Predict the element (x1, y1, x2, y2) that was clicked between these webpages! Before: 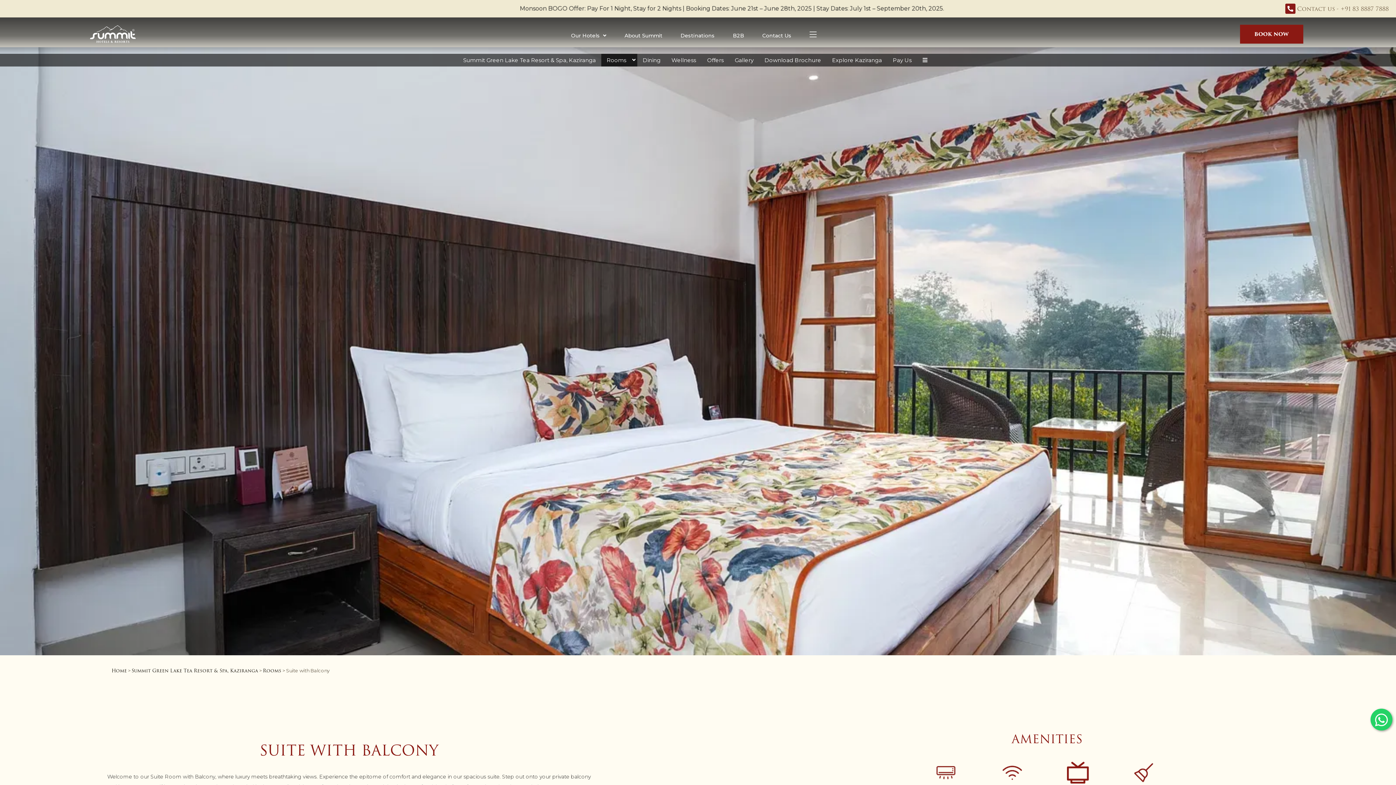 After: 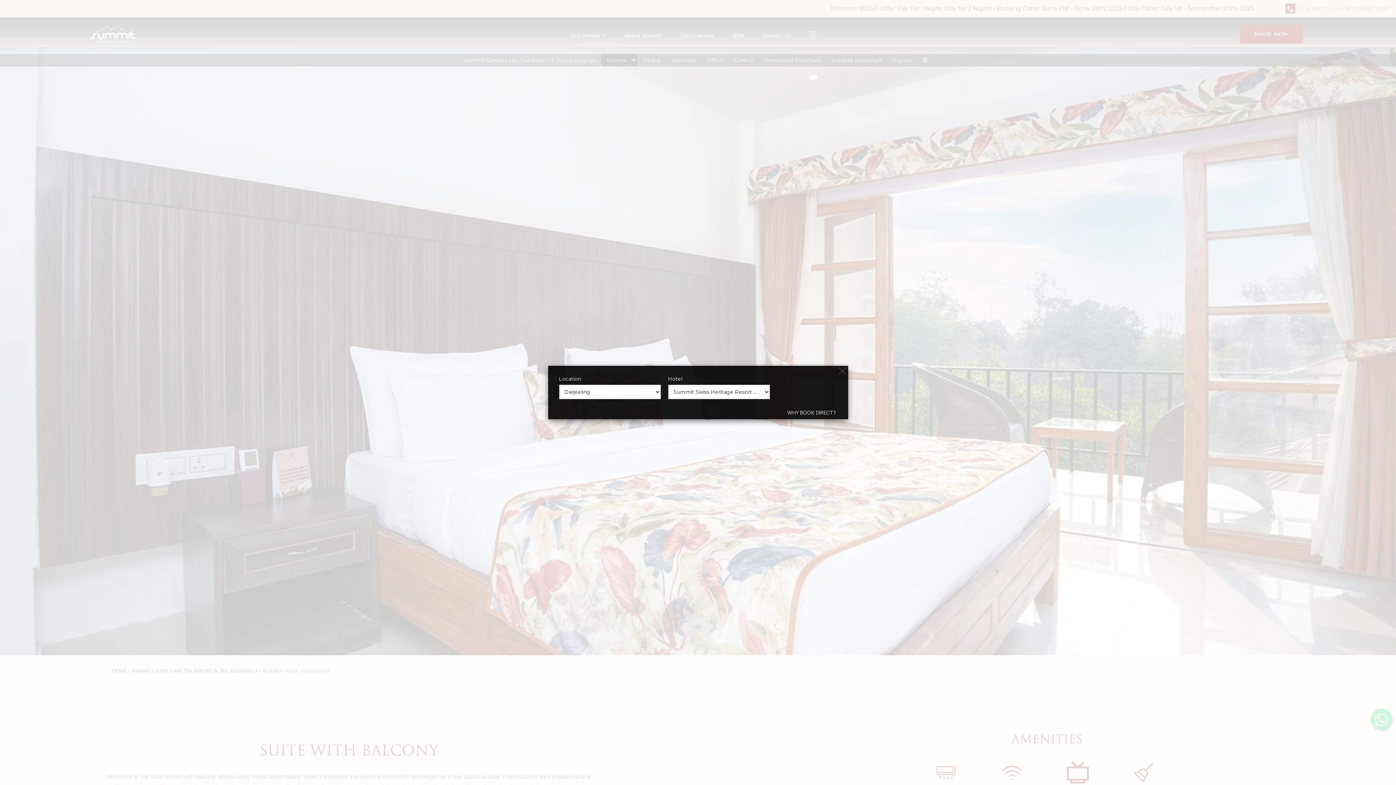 Action: label: BOOK NOW bbox: (1240, 25, 1303, 43)